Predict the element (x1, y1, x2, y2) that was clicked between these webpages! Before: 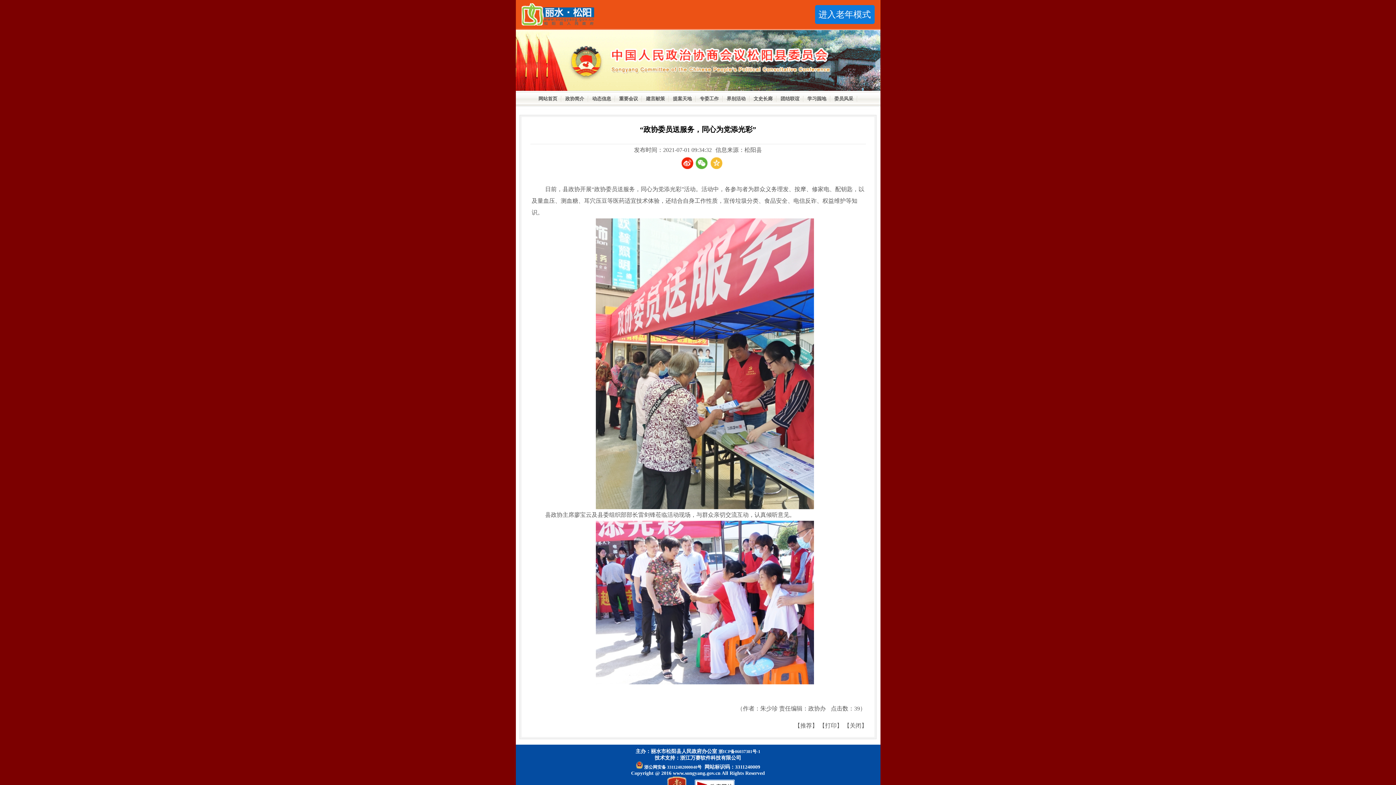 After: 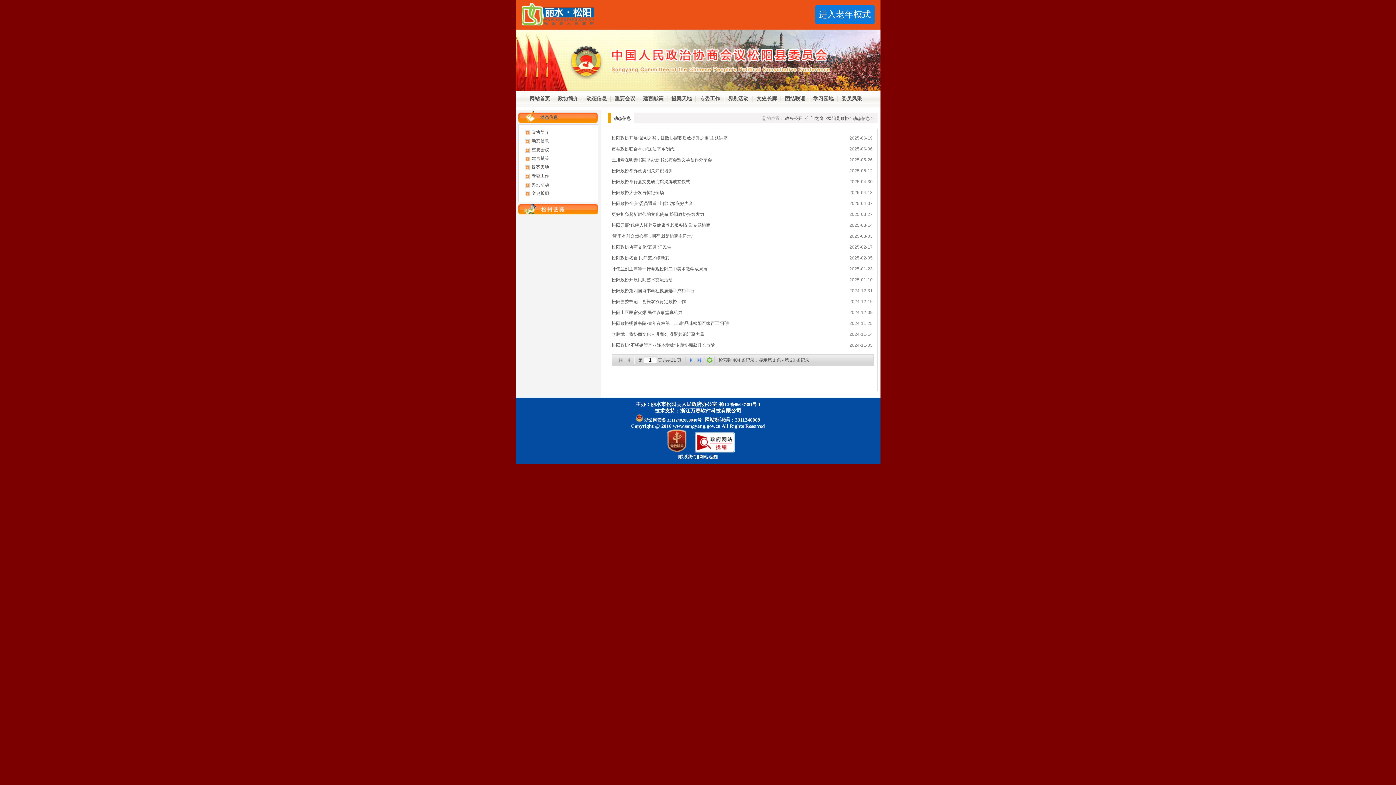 Action: bbox: (592, 96, 611, 101) label: 动态信息